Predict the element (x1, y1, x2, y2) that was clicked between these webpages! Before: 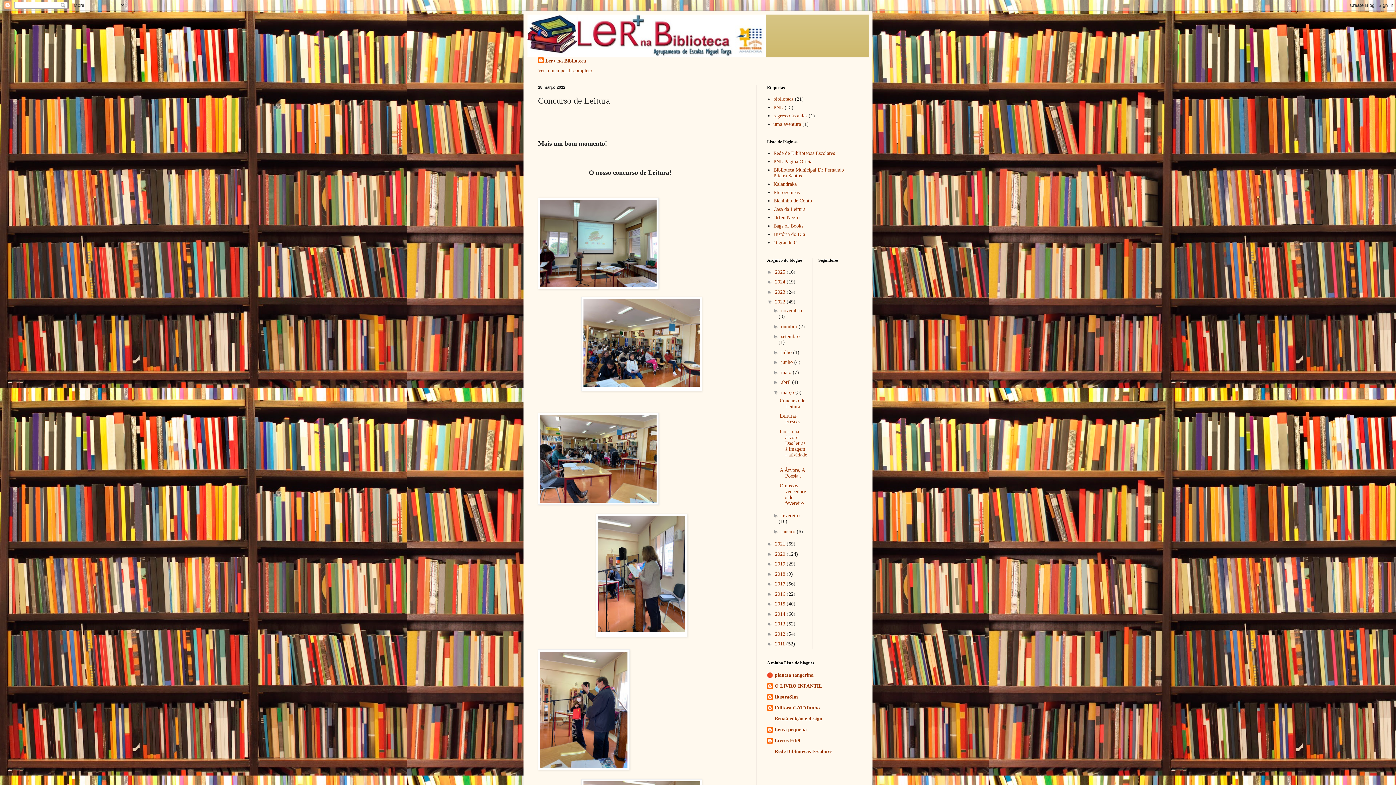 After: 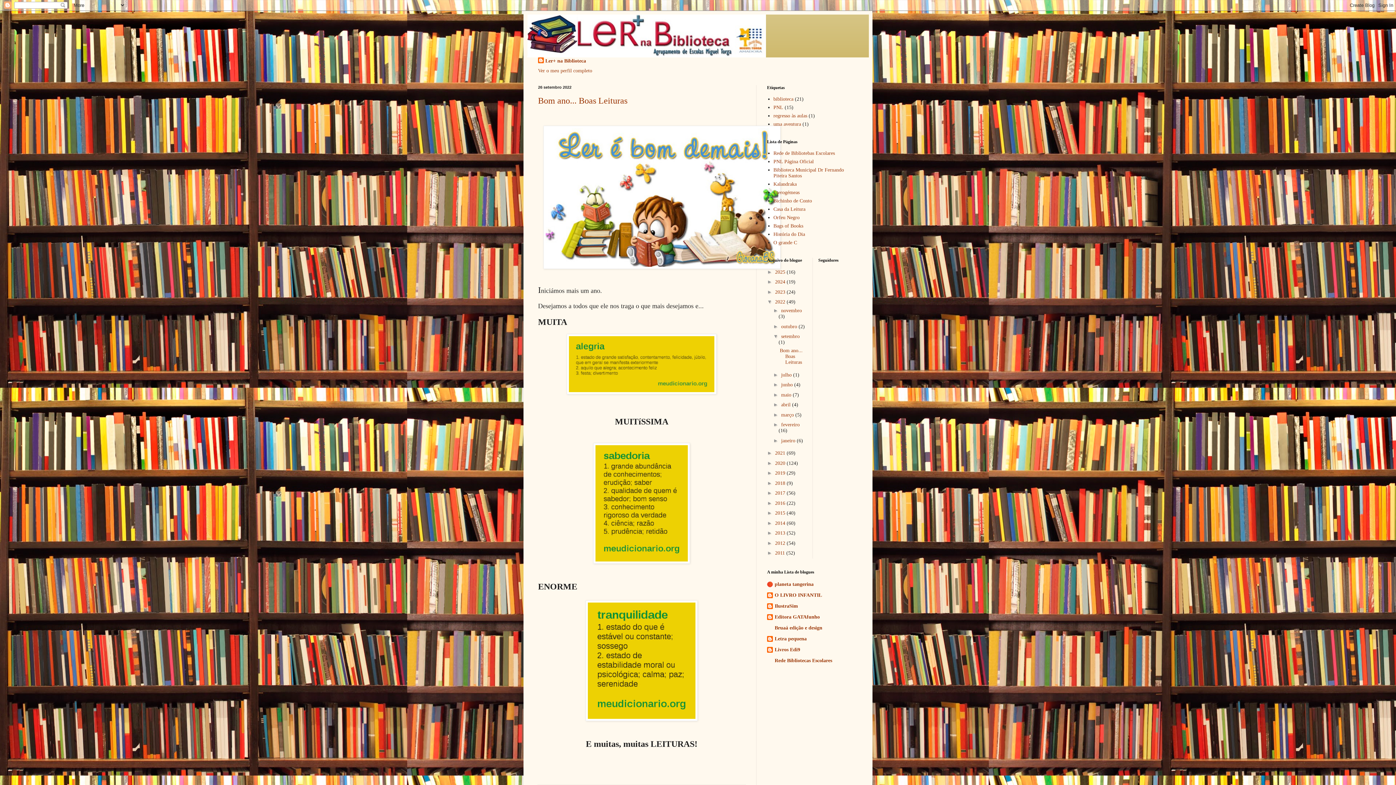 Action: label: setembro  bbox: (781, 333, 799, 339)